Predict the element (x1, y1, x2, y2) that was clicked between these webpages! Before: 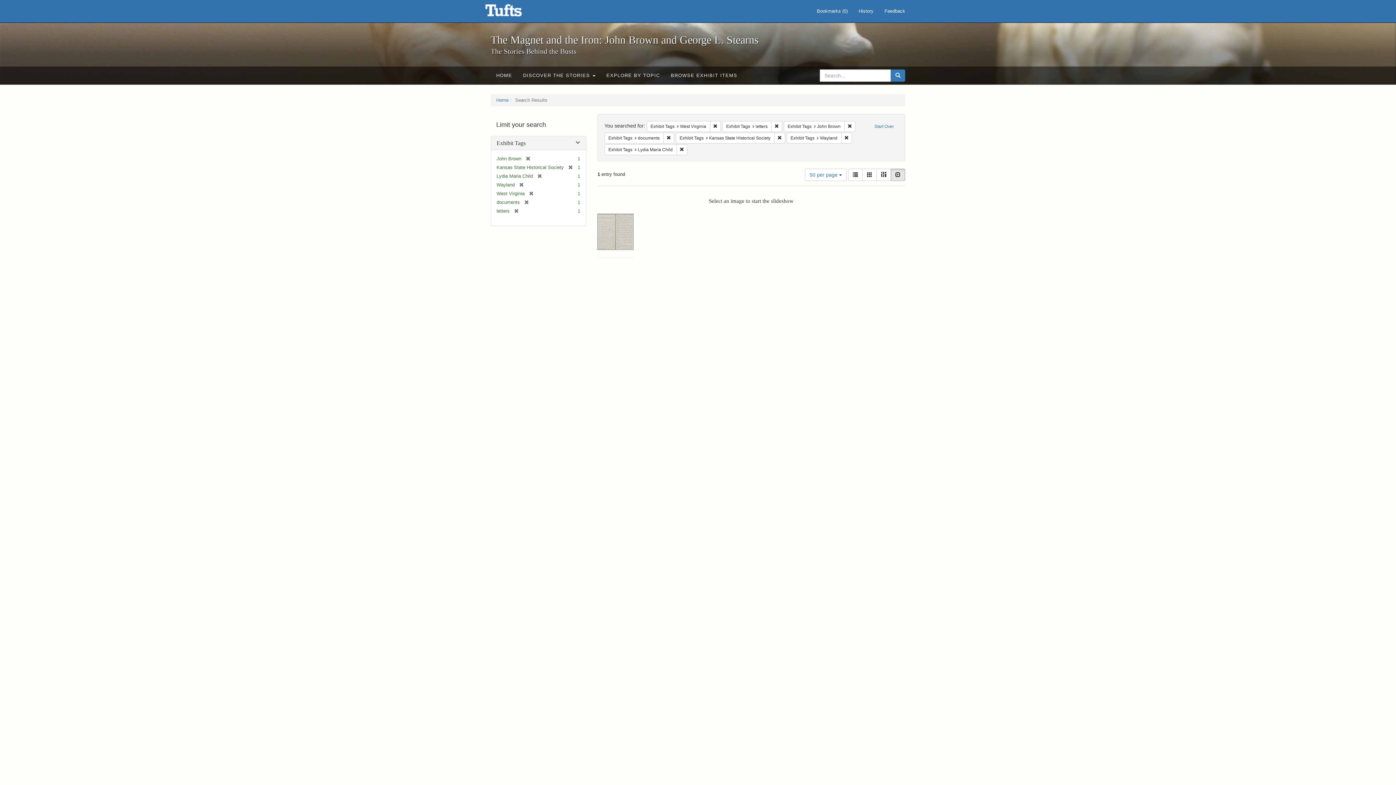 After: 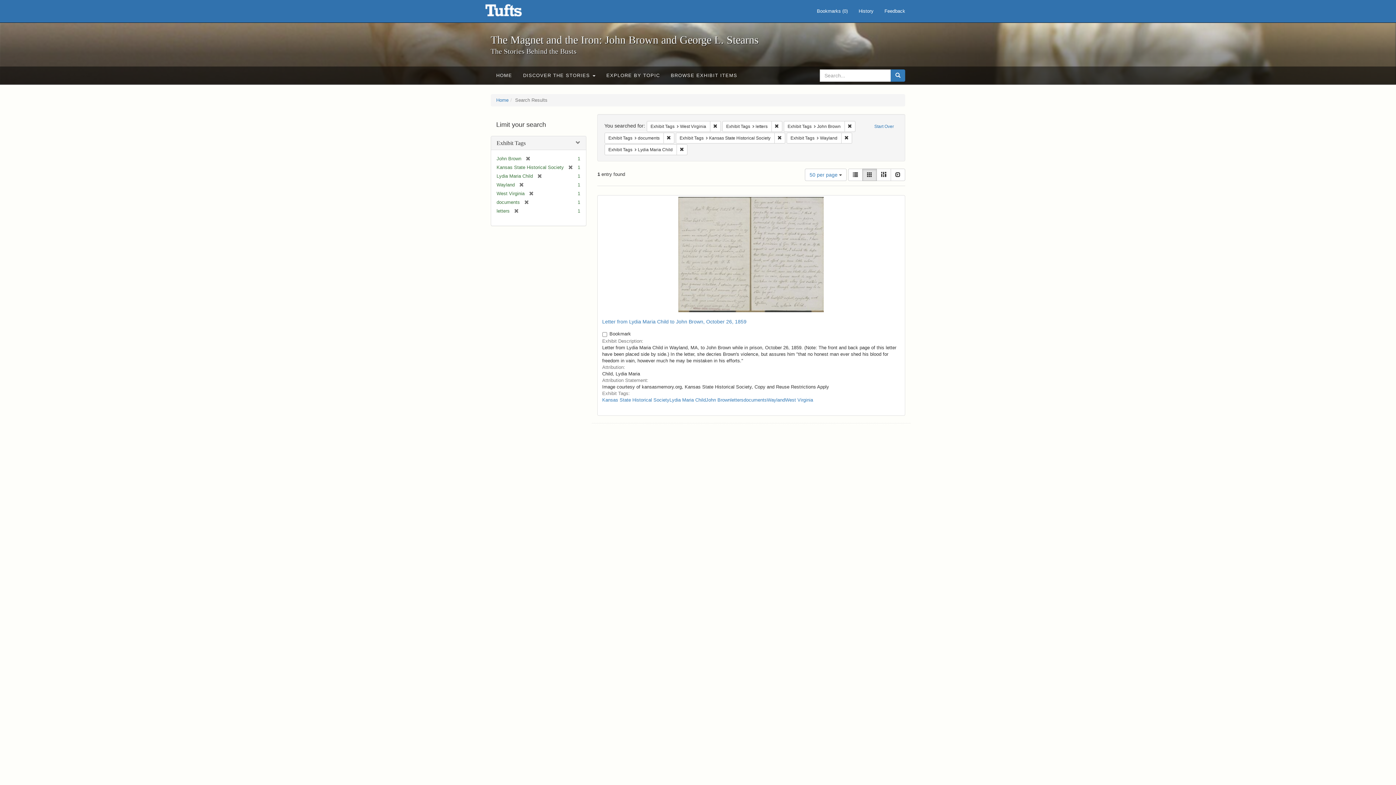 Action: bbox: (862, 168, 877, 181) label: Gallery